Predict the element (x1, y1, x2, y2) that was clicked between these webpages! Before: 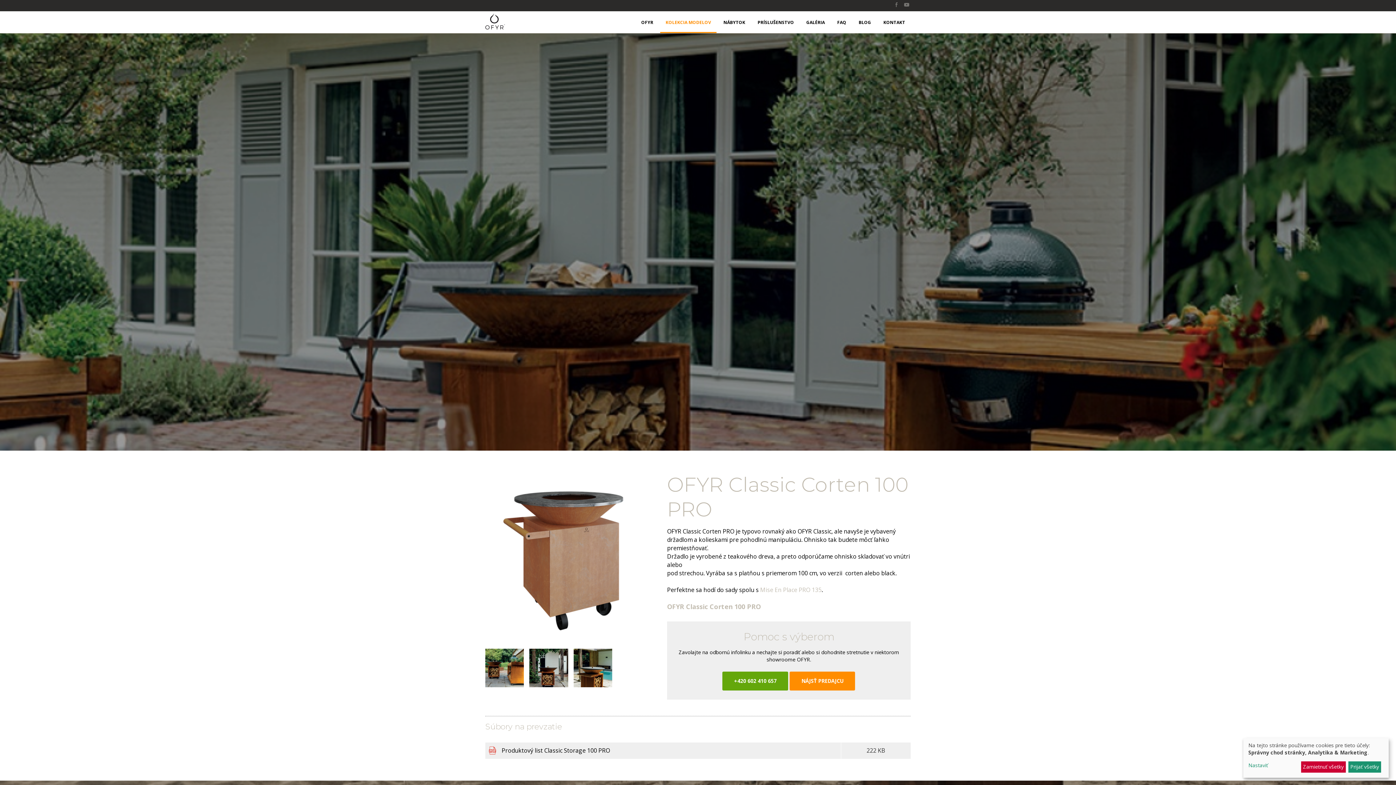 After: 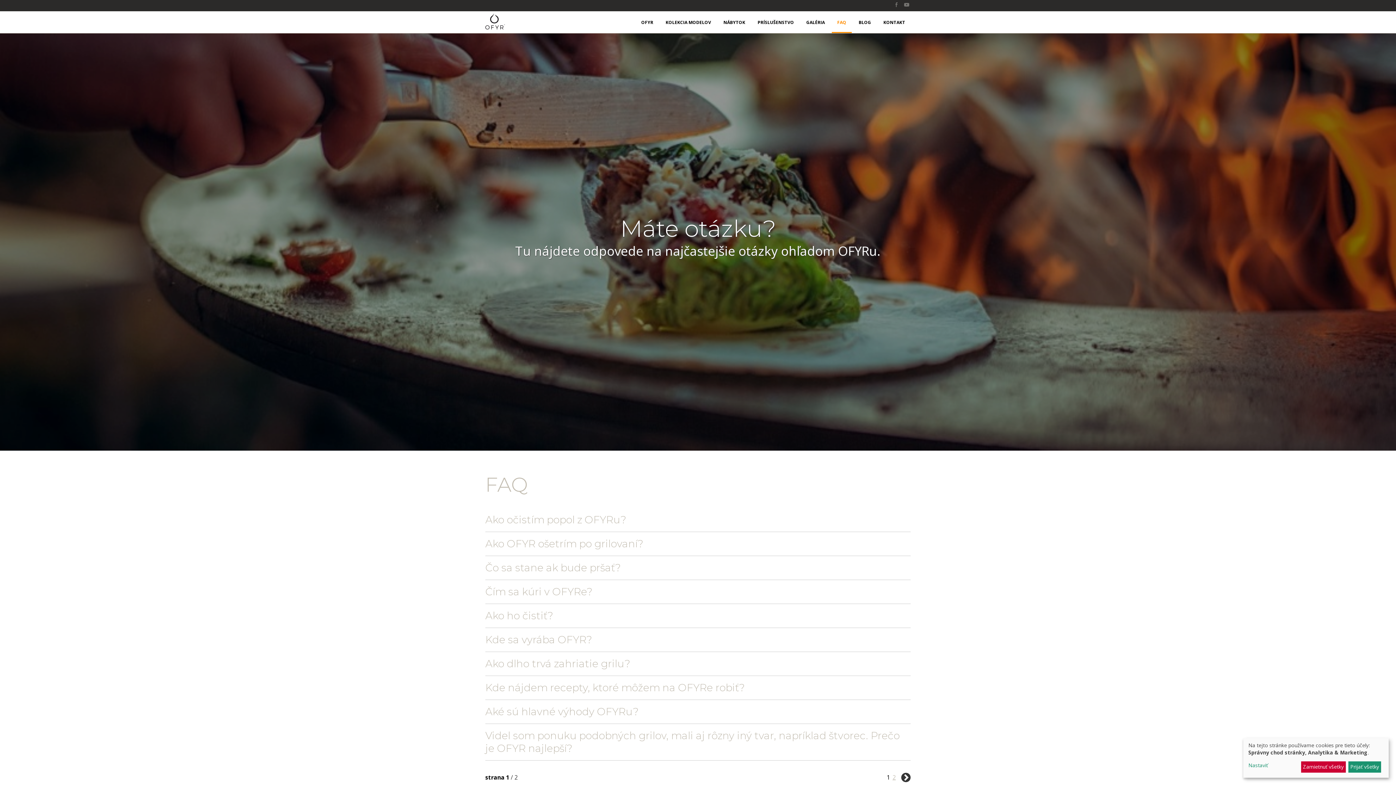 Action: bbox: (832, 11, 852, 33) label: FAQ